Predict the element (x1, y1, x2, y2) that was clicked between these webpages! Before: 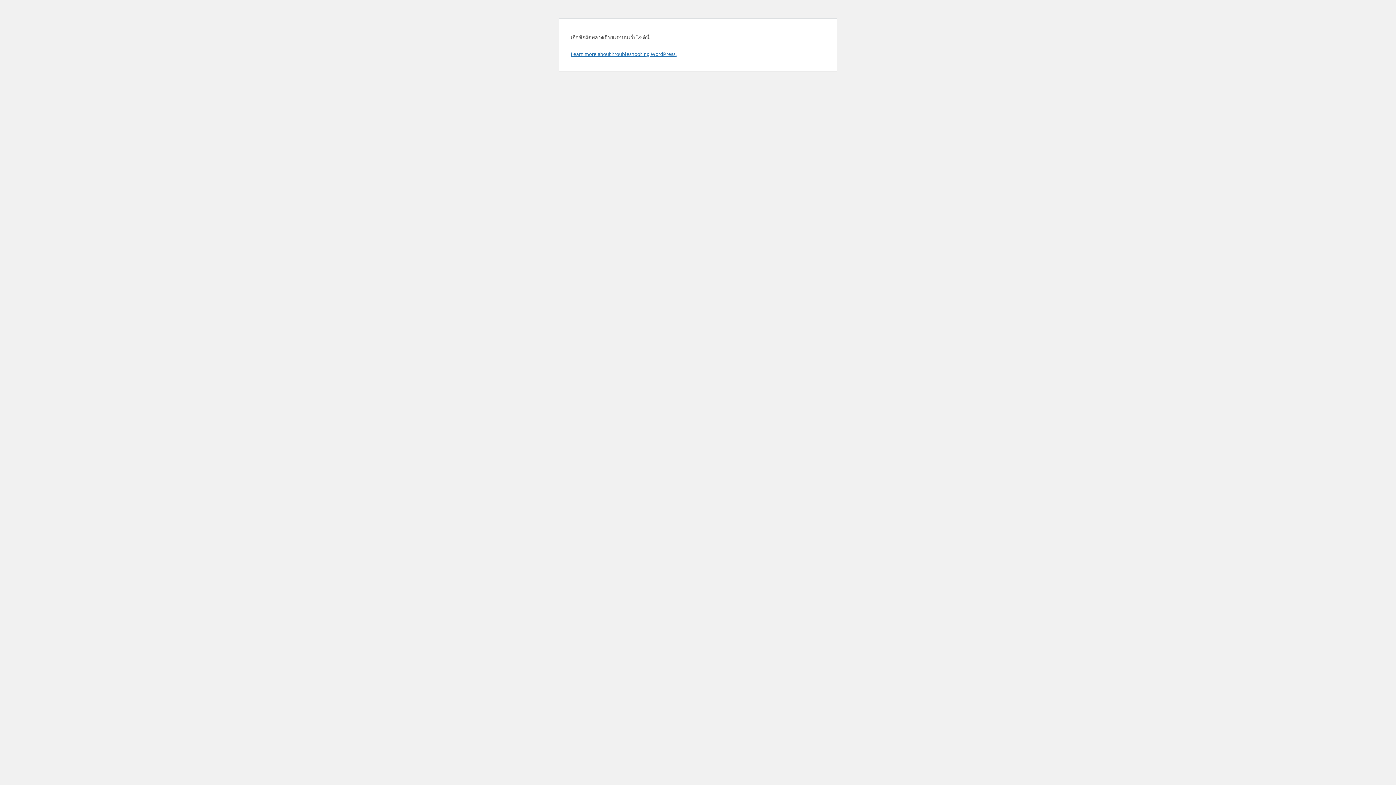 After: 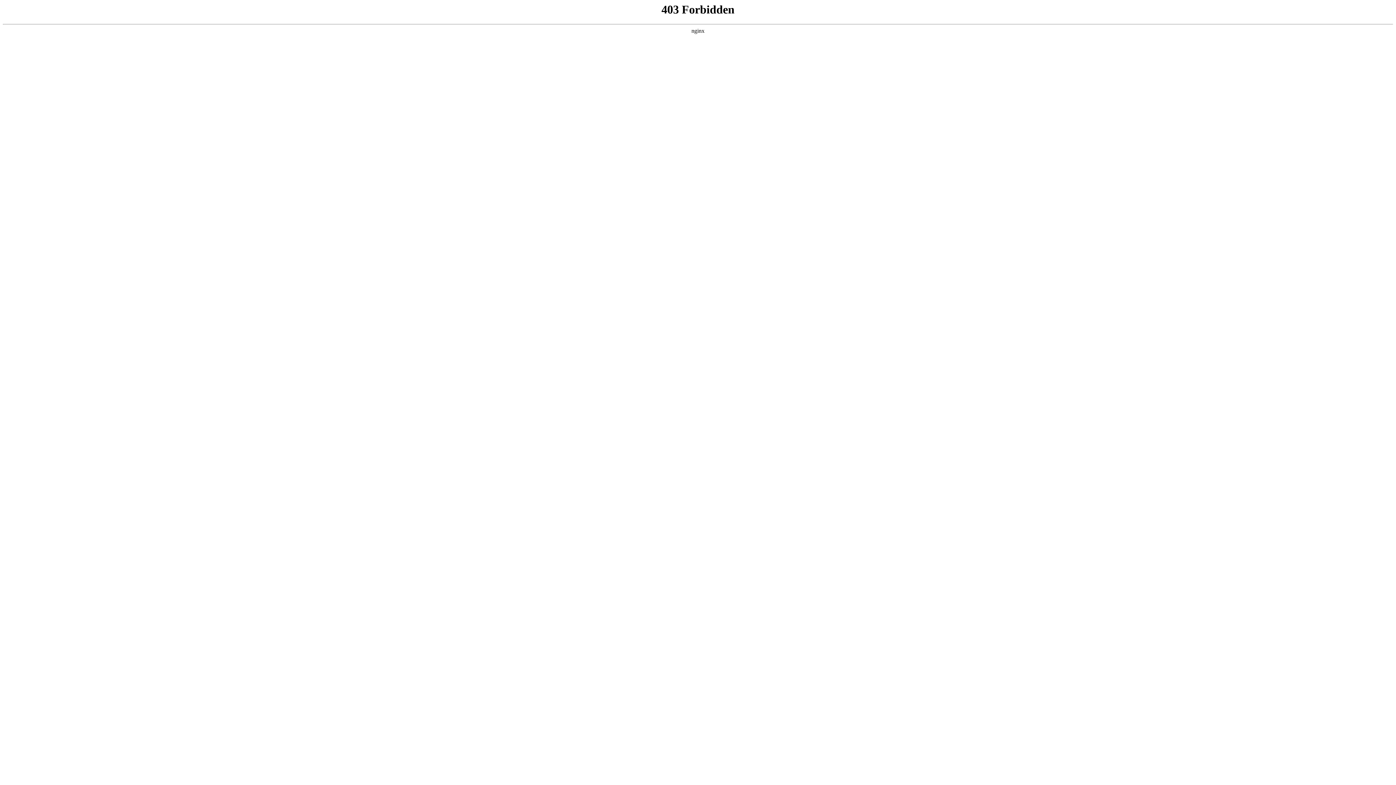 Action: label: Learn more about troubleshooting WordPress. bbox: (570, 50, 676, 57)